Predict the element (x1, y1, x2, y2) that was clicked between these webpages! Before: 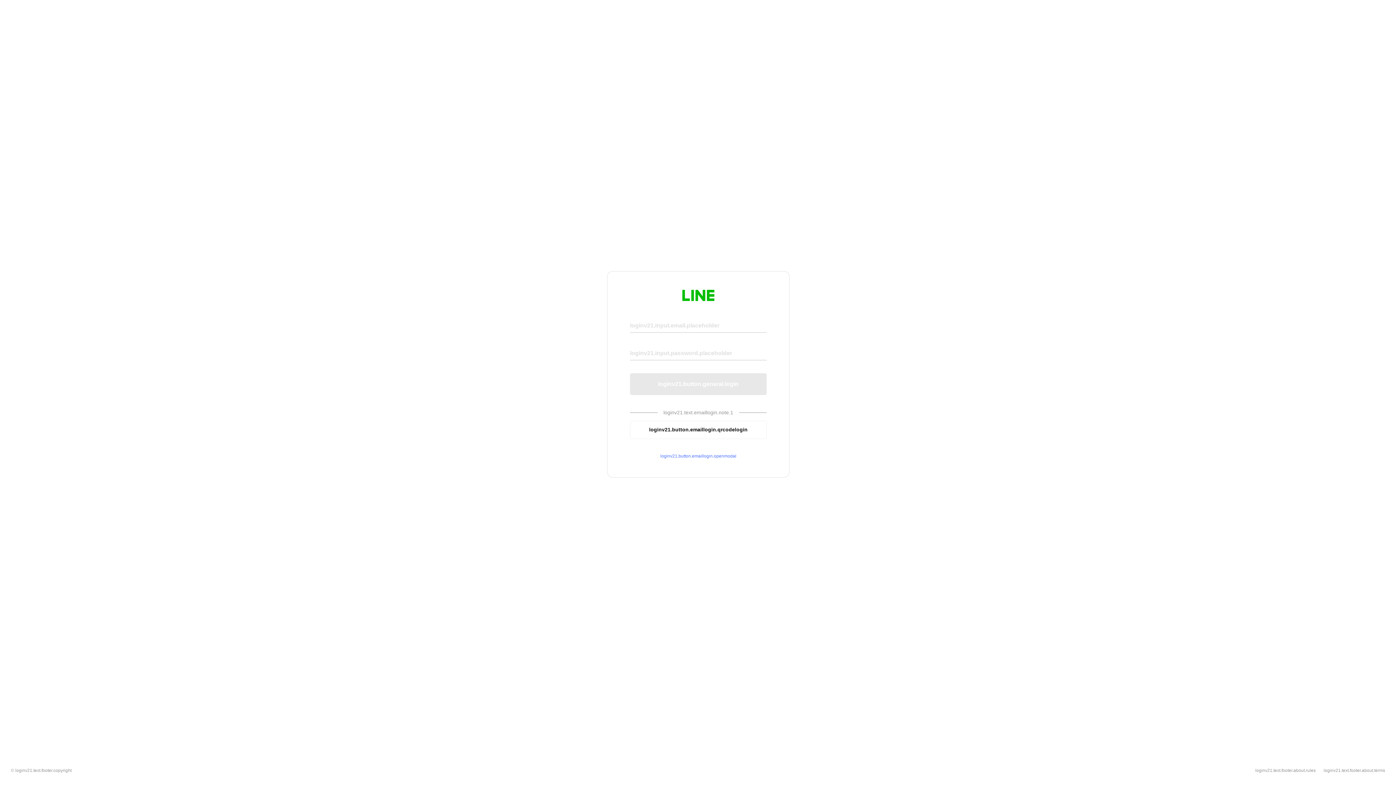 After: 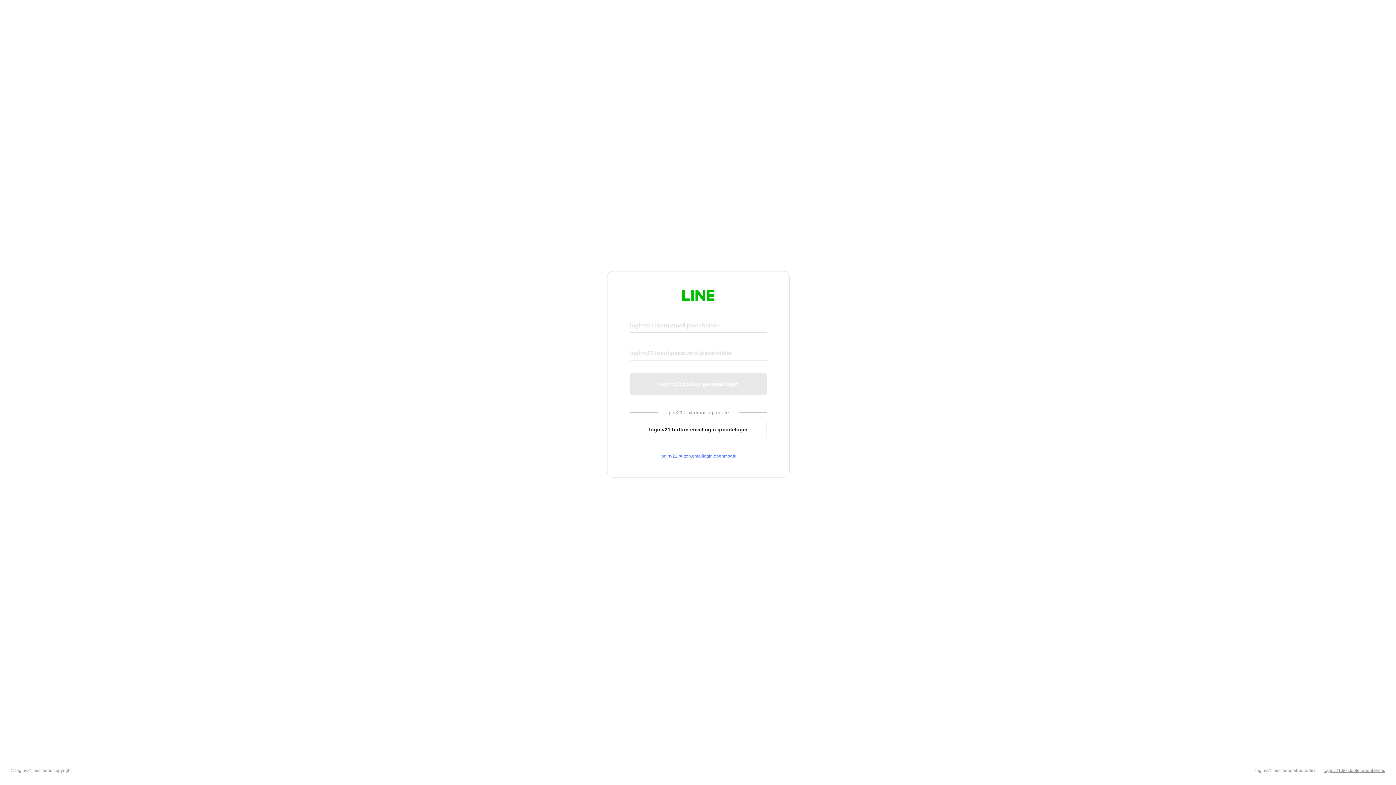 Action: label: loginv21.text.footer.about.terms bbox: (1324, 768, 1385, 773)